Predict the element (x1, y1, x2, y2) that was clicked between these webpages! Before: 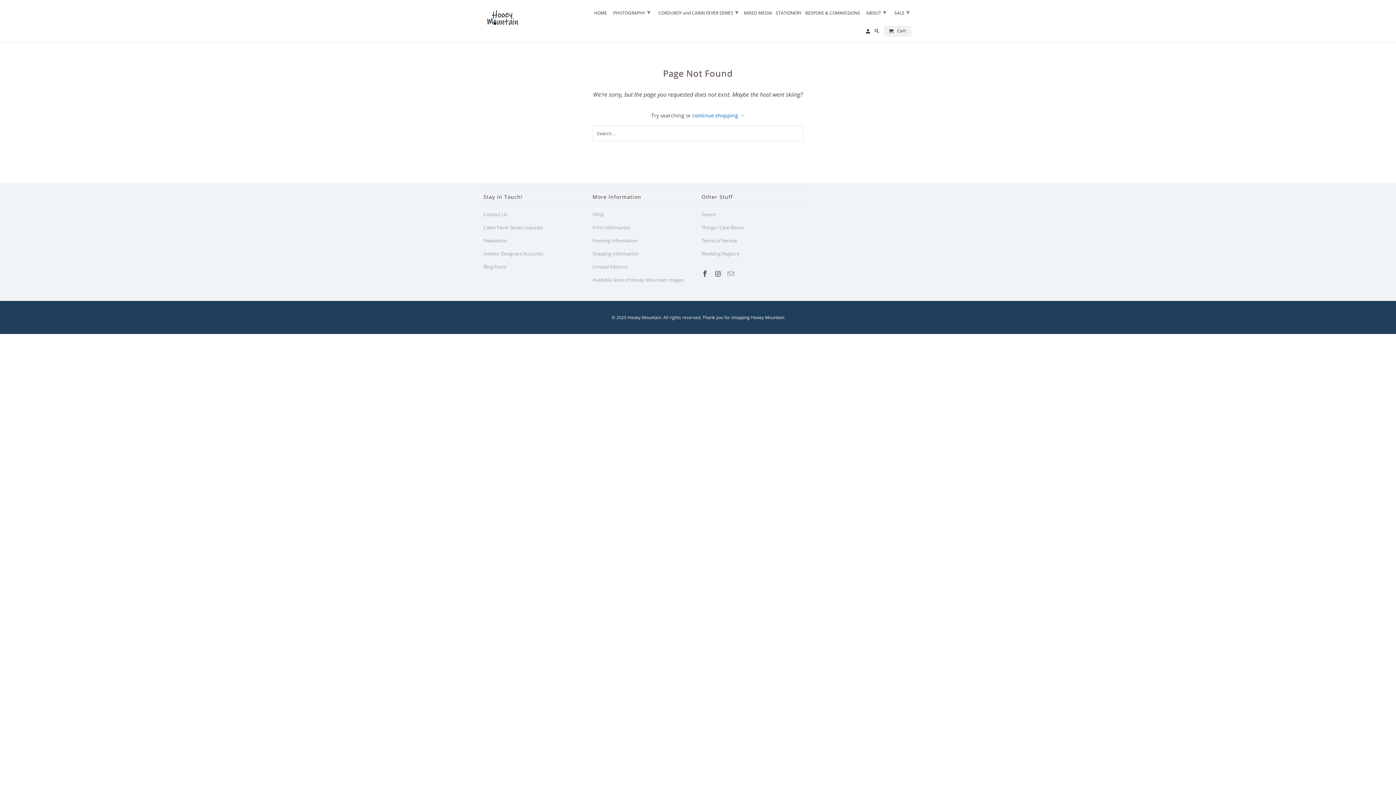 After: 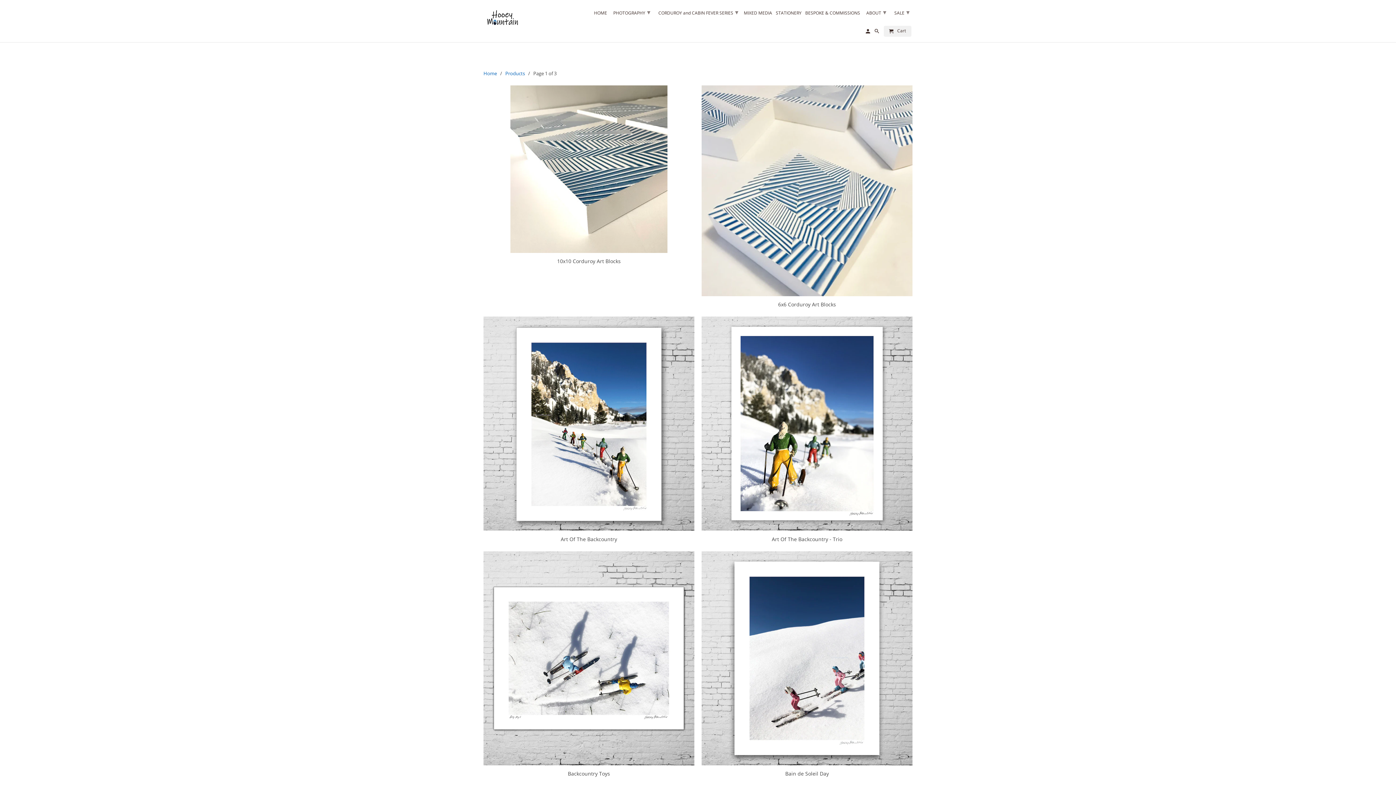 Action: bbox: (692, 112, 744, 118) label: continue shopping →